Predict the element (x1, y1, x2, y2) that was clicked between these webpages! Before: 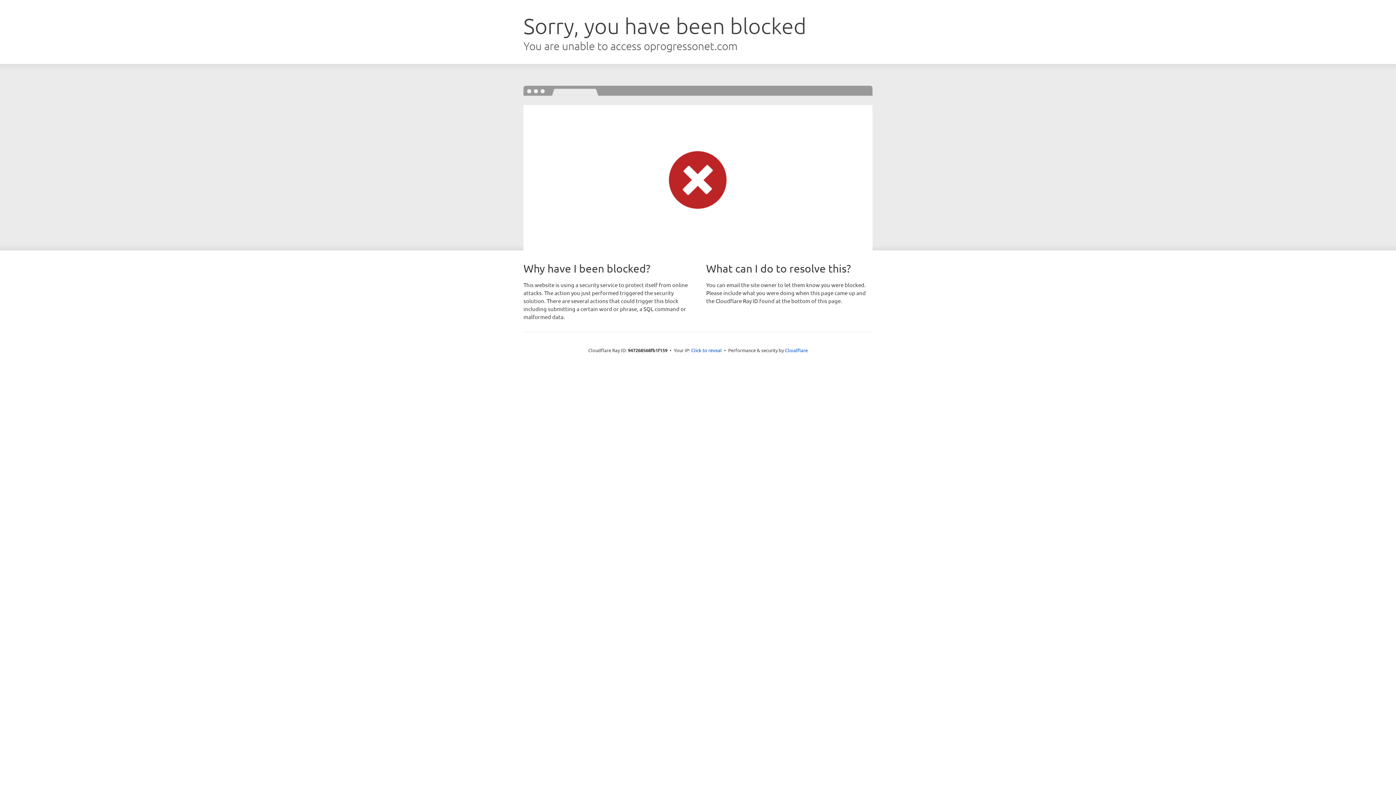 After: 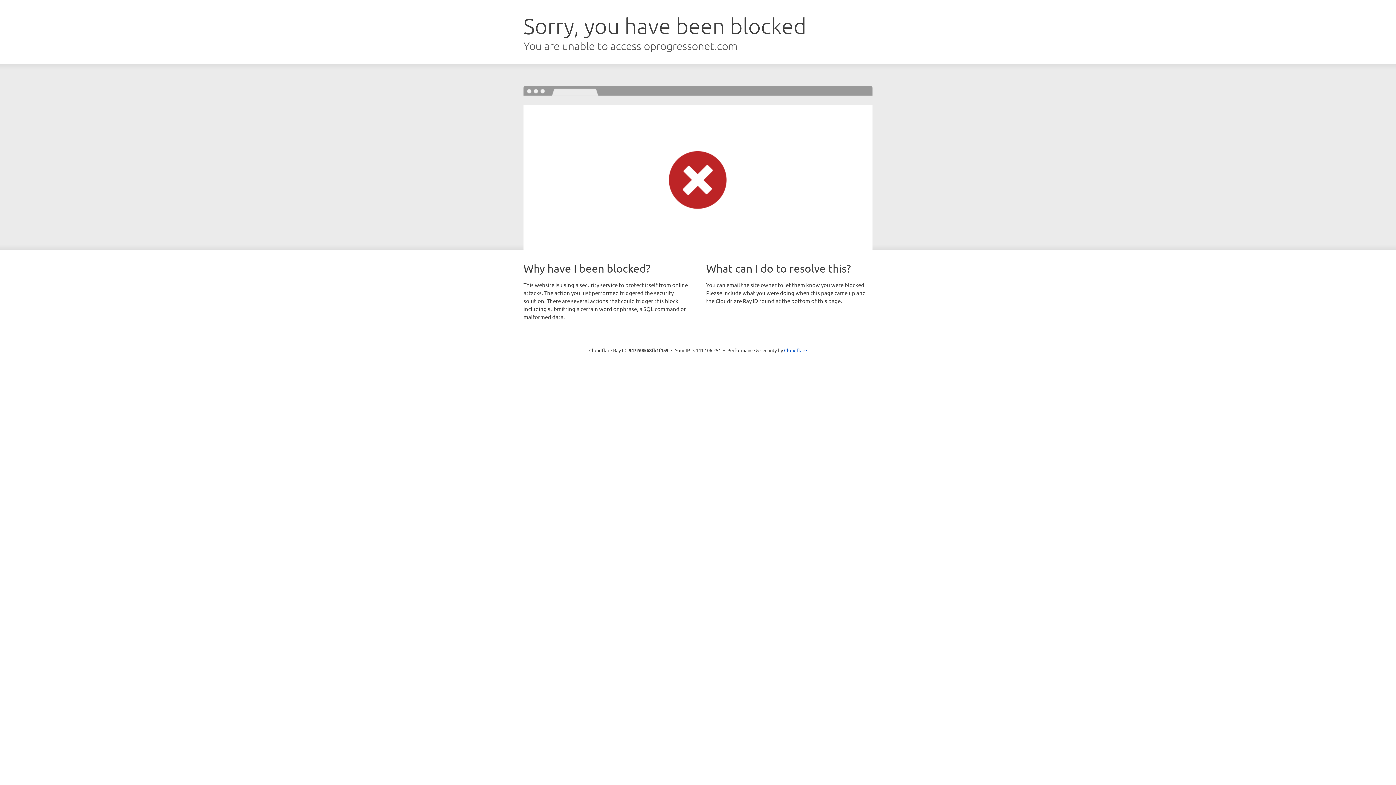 Action: label: Click to reveal bbox: (691, 346, 722, 353)